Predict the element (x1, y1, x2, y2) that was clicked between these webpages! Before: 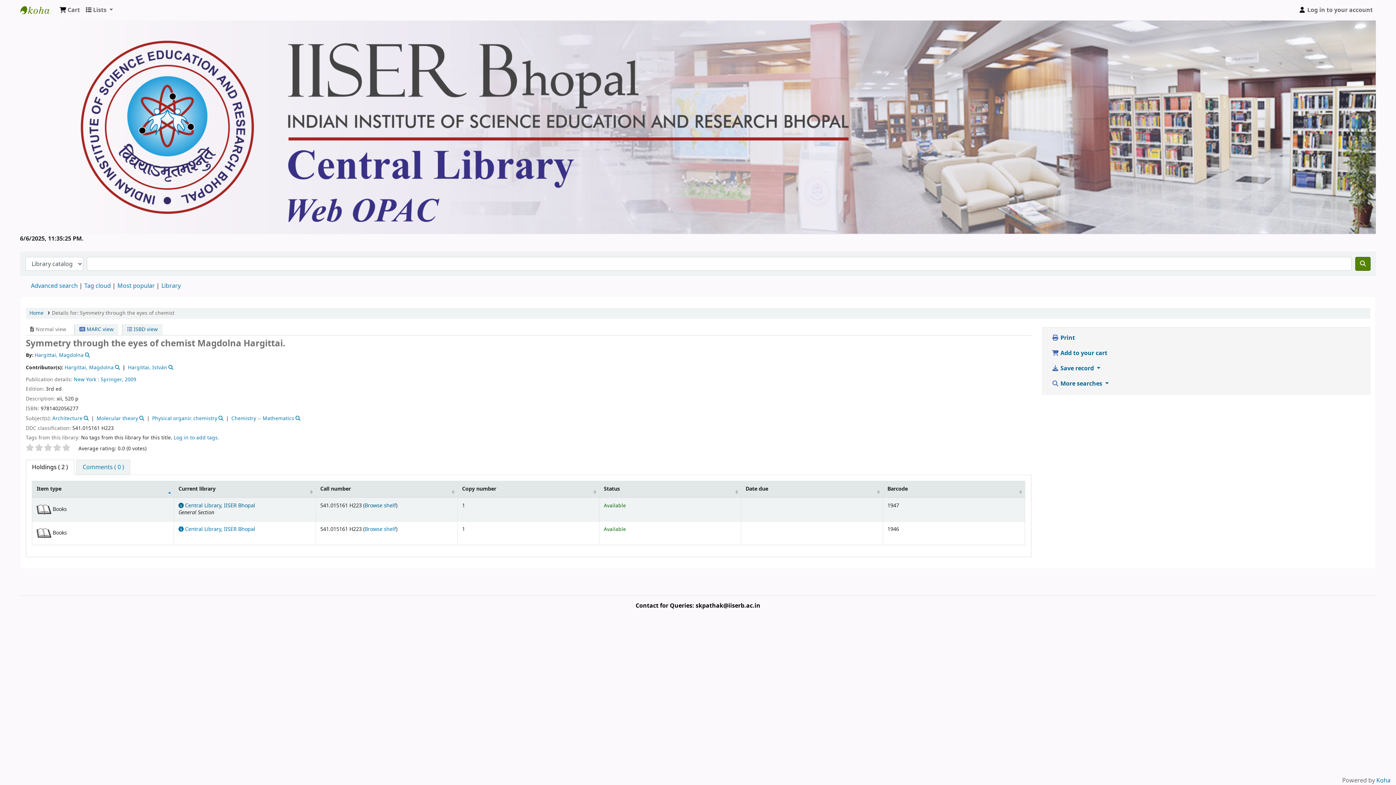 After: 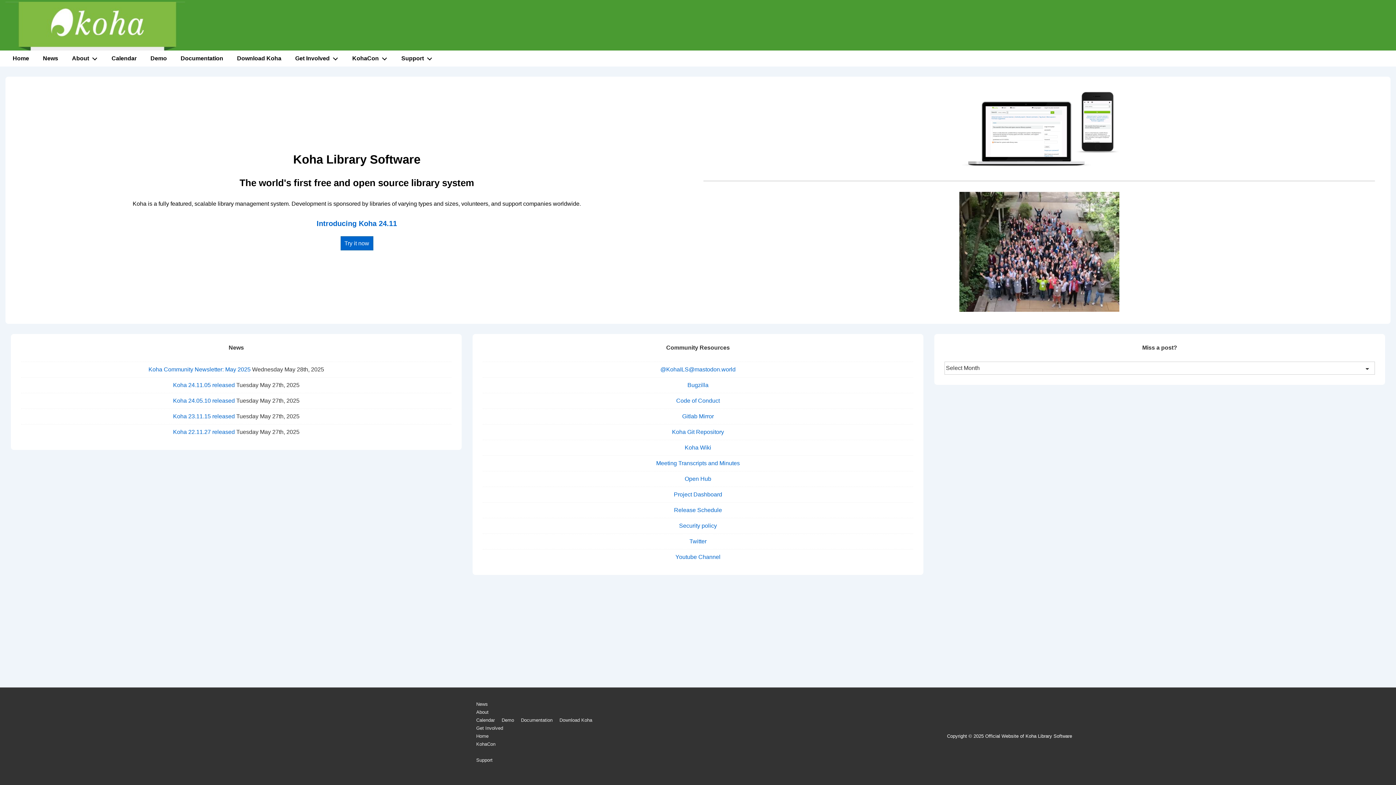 Action: bbox: (1376, 776, 1390, 785) label: Koha